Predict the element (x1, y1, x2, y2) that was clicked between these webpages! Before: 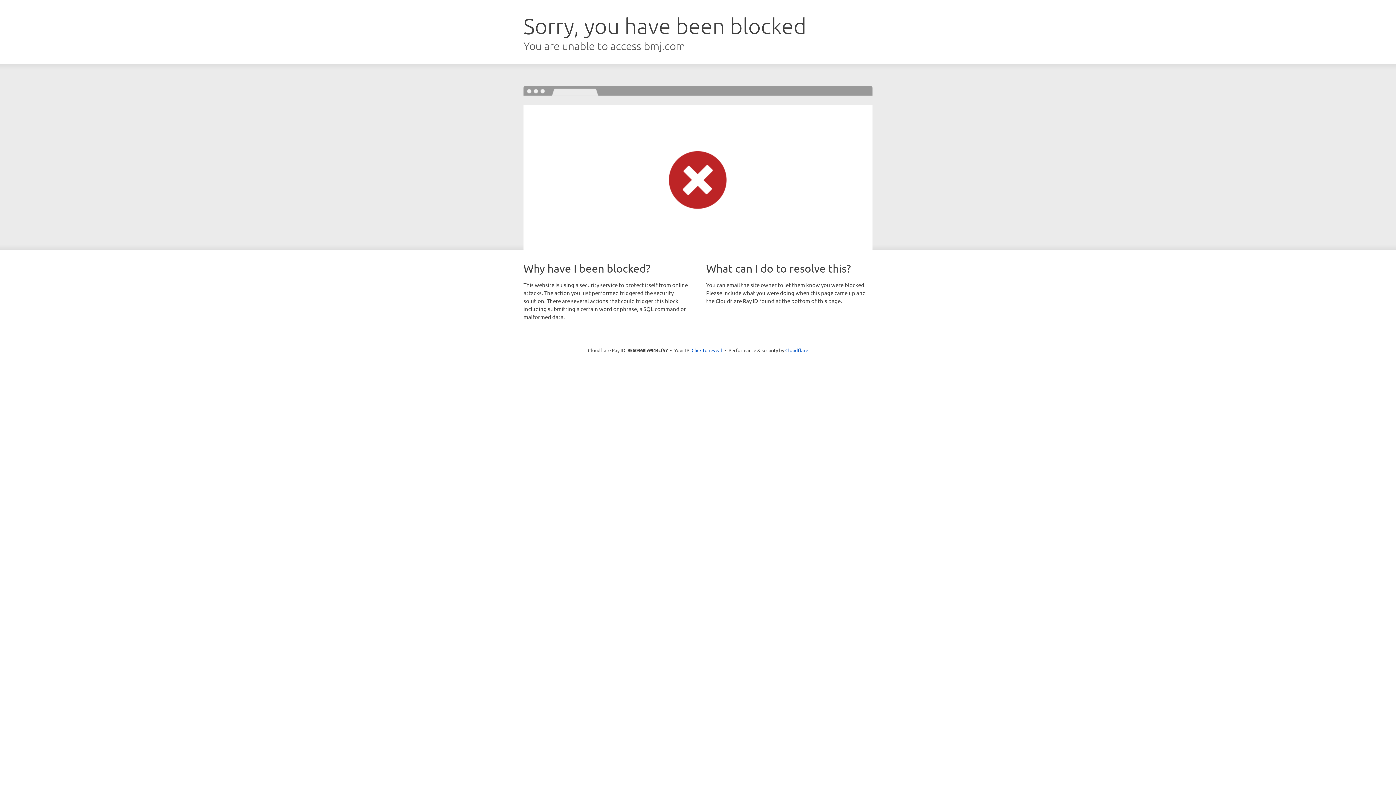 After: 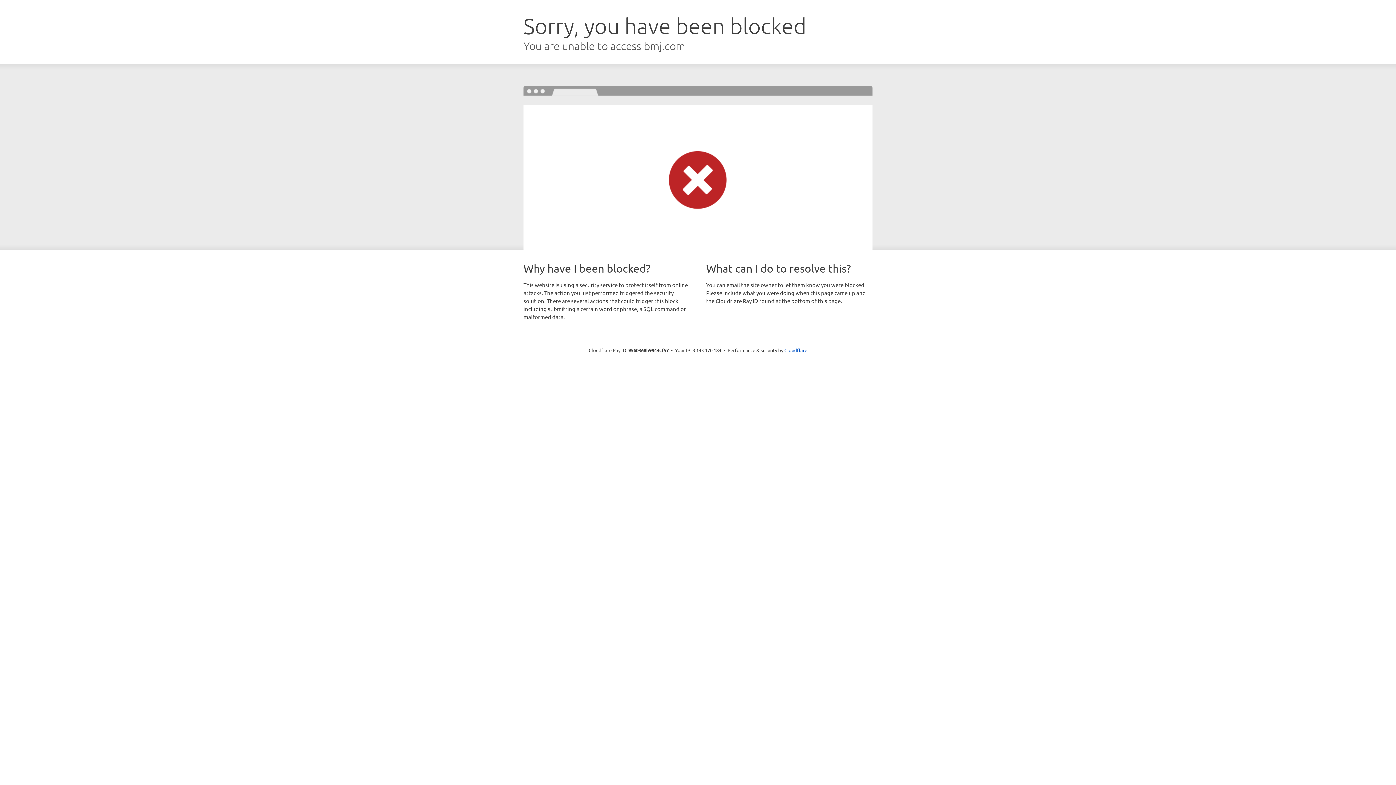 Action: label: Click to reveal bbox: (691, 346, 722, 353)